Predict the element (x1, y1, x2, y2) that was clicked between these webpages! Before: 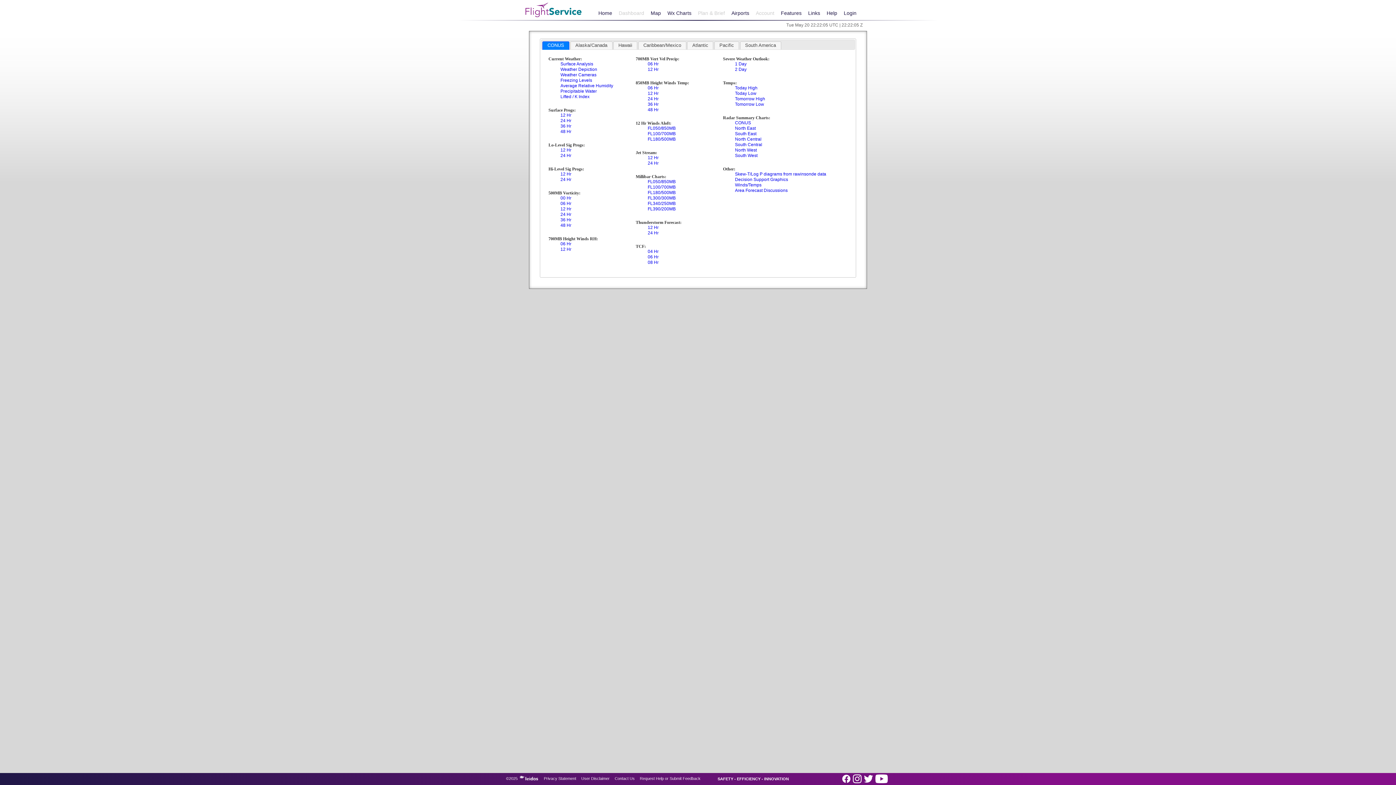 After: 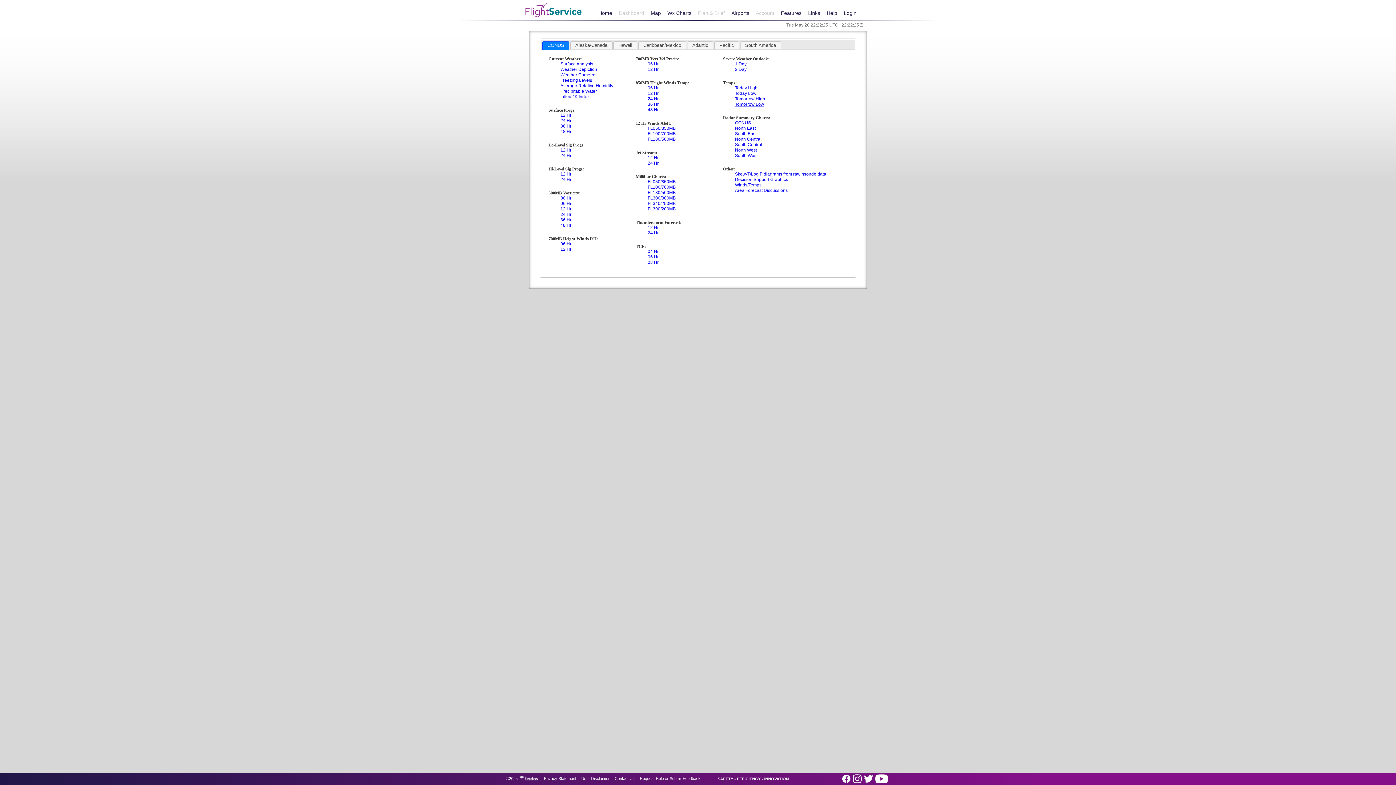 Action: bbox: (735, 101, 764, 107) label: Tomorrow Low